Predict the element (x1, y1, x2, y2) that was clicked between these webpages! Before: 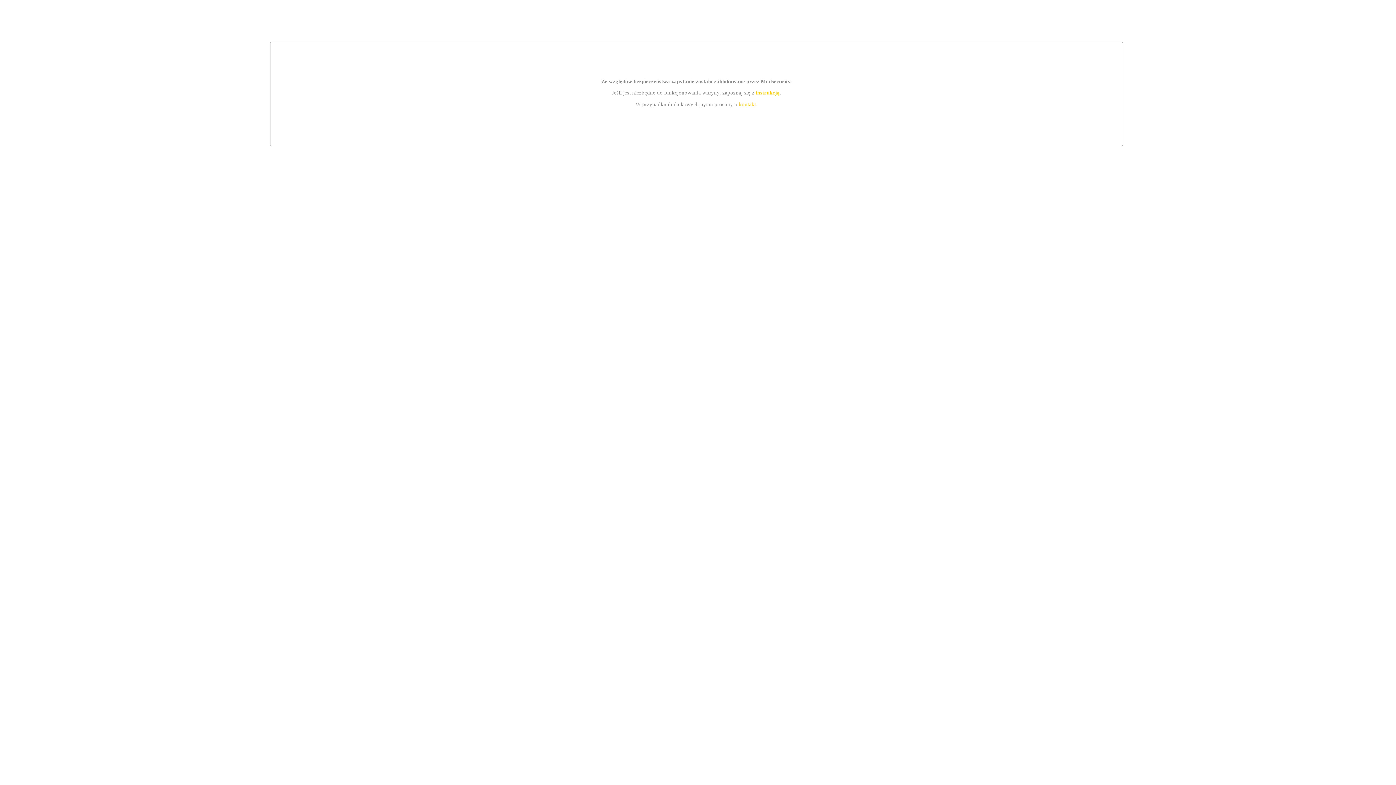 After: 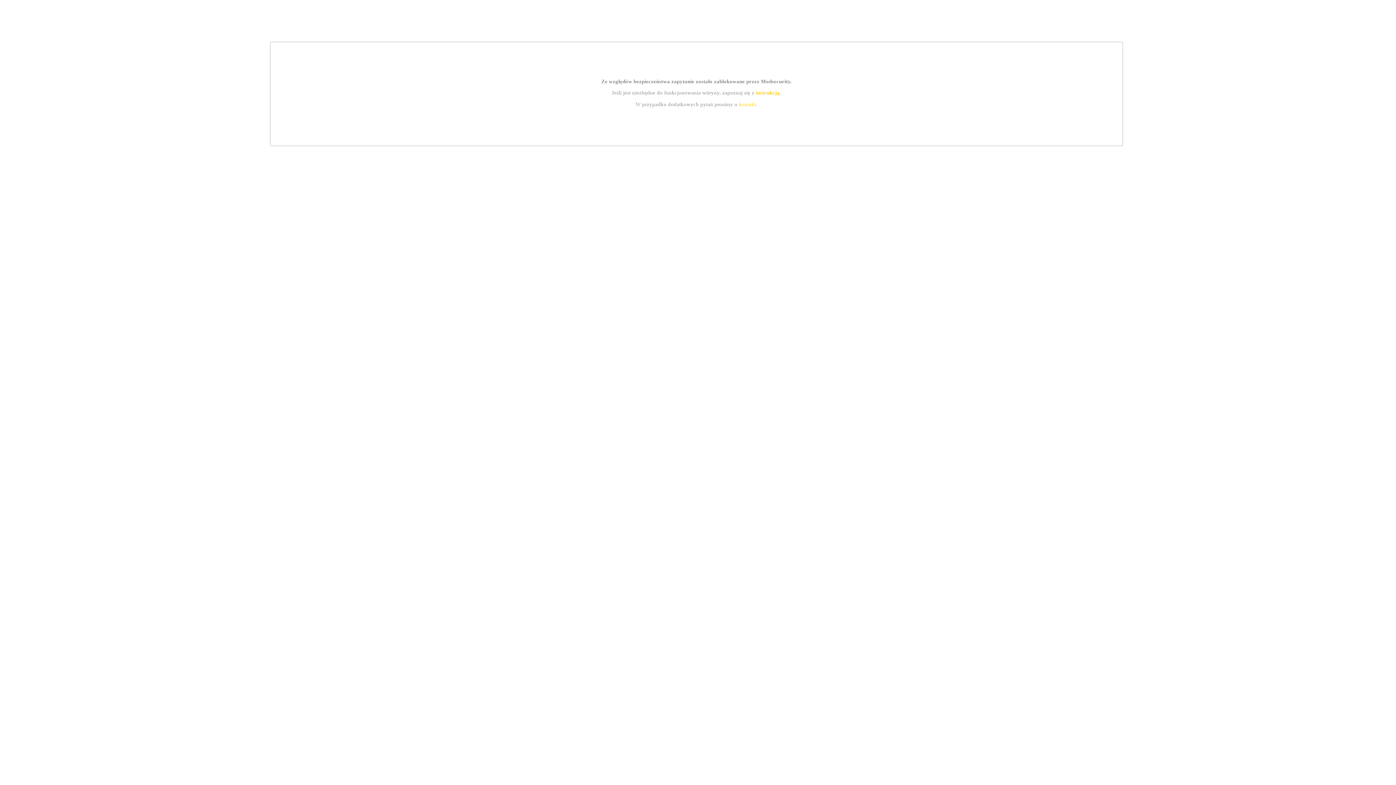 Action: bbox: (739, 101, 756, 107) label: kontakt